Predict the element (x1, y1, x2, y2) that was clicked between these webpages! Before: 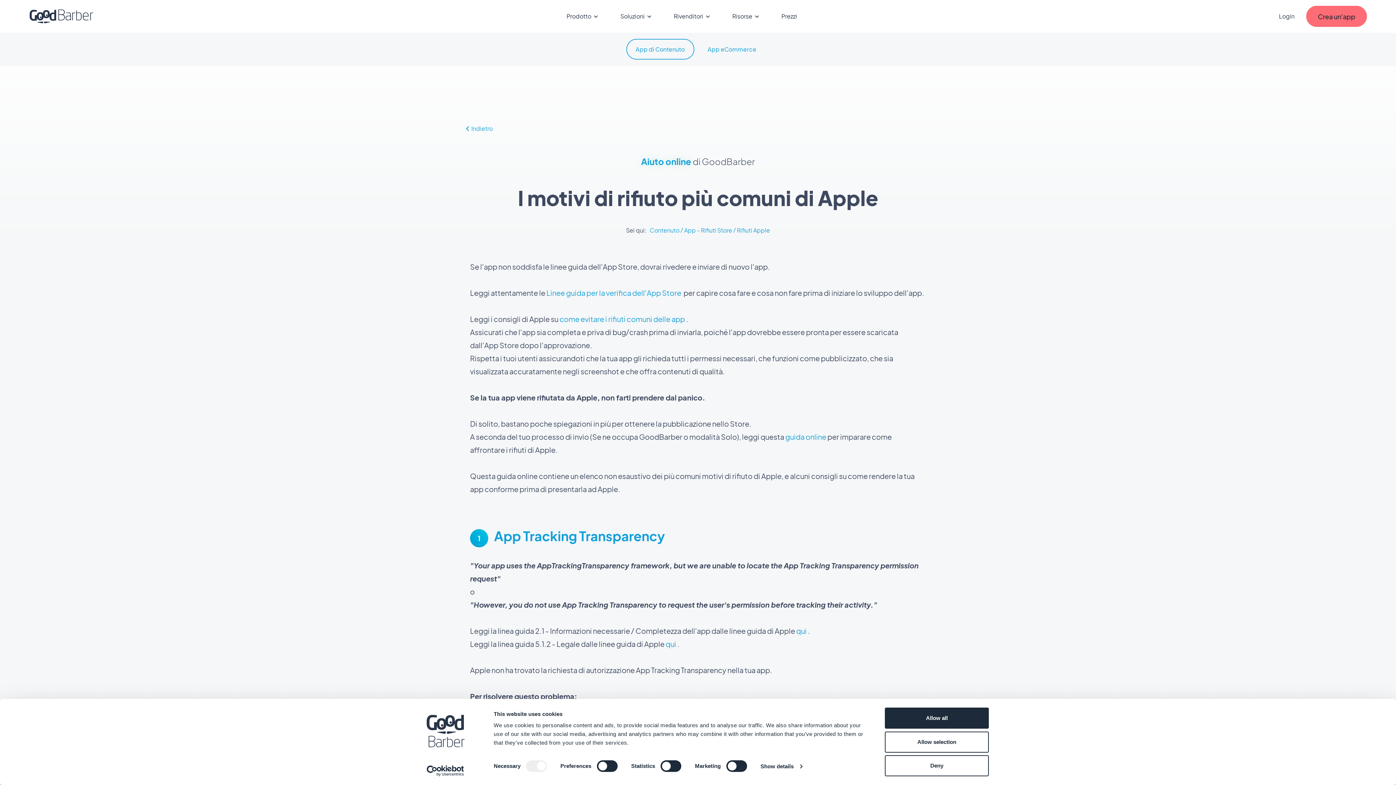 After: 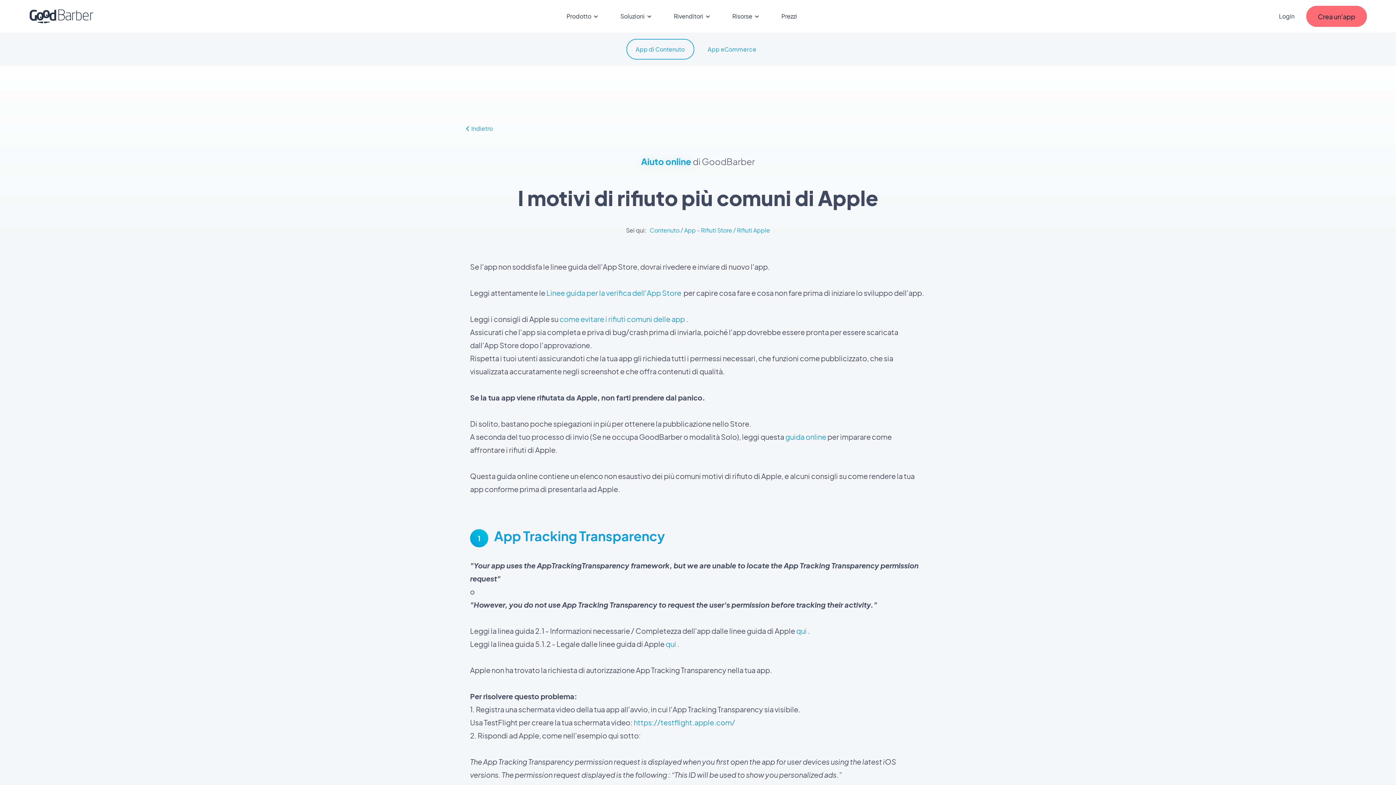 Action: label: Allow selection bbox: (885, 731, 989, 752)